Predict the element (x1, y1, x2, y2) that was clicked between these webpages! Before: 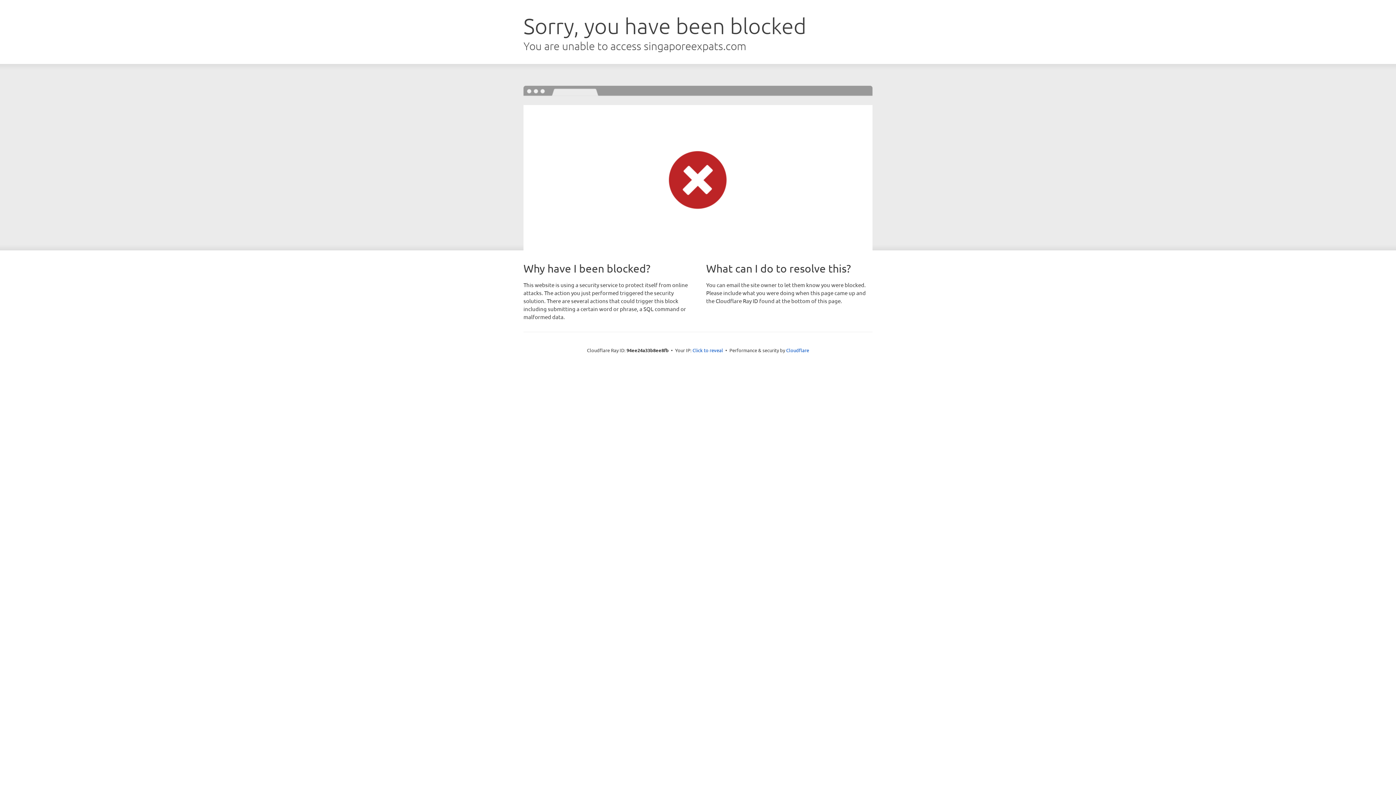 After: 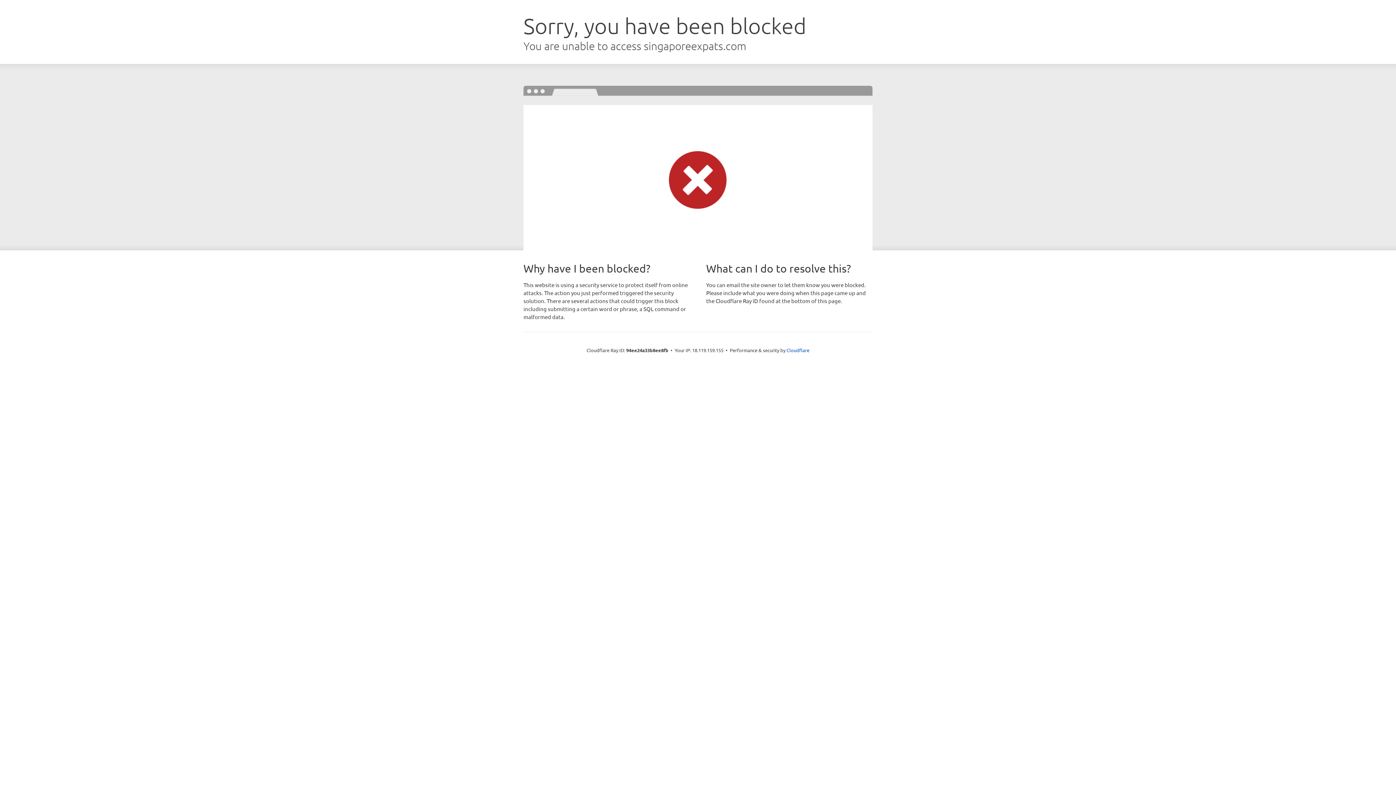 Action: label: Click to reveal bbox: (692, 346, 723, 353)